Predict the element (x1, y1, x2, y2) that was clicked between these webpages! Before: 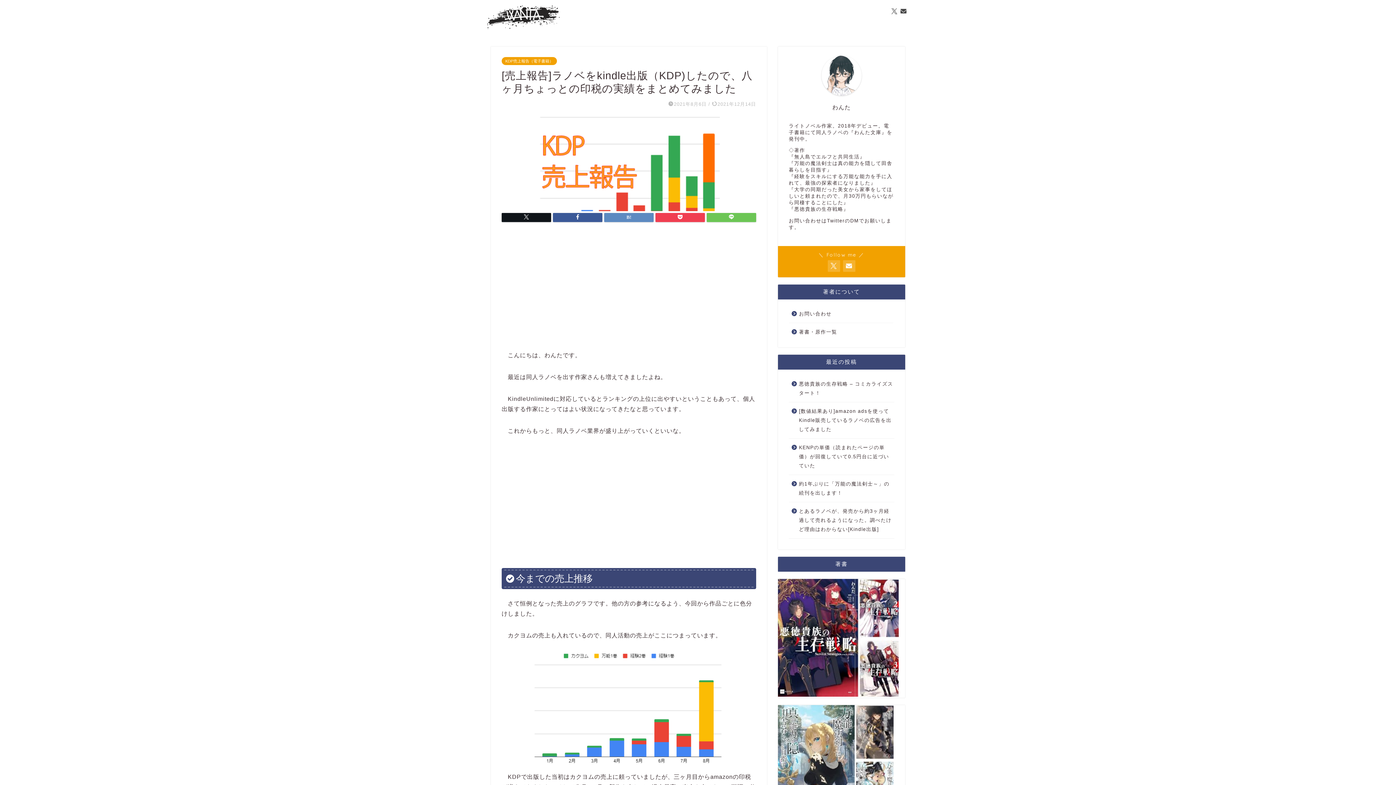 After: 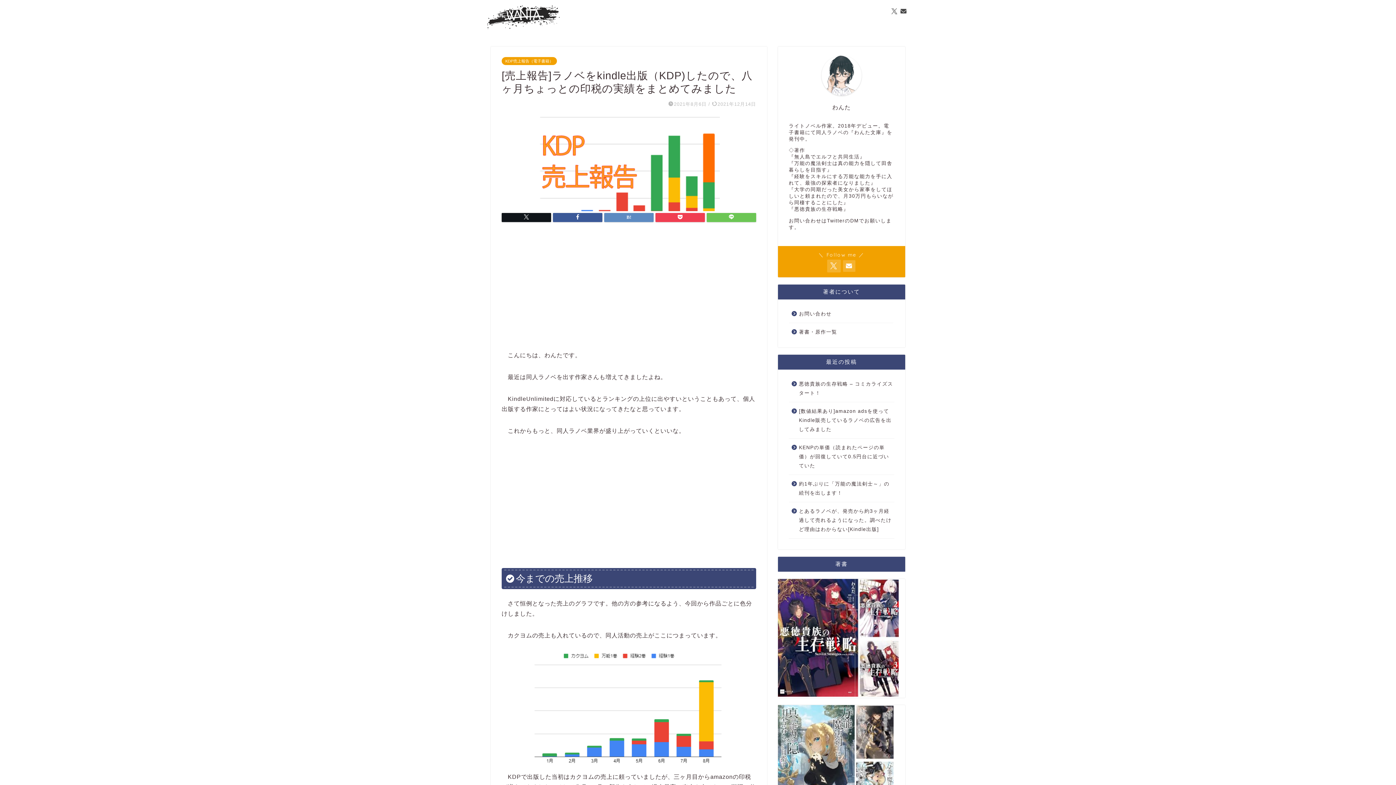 Action: bbox: (827, 260, 840, 272)